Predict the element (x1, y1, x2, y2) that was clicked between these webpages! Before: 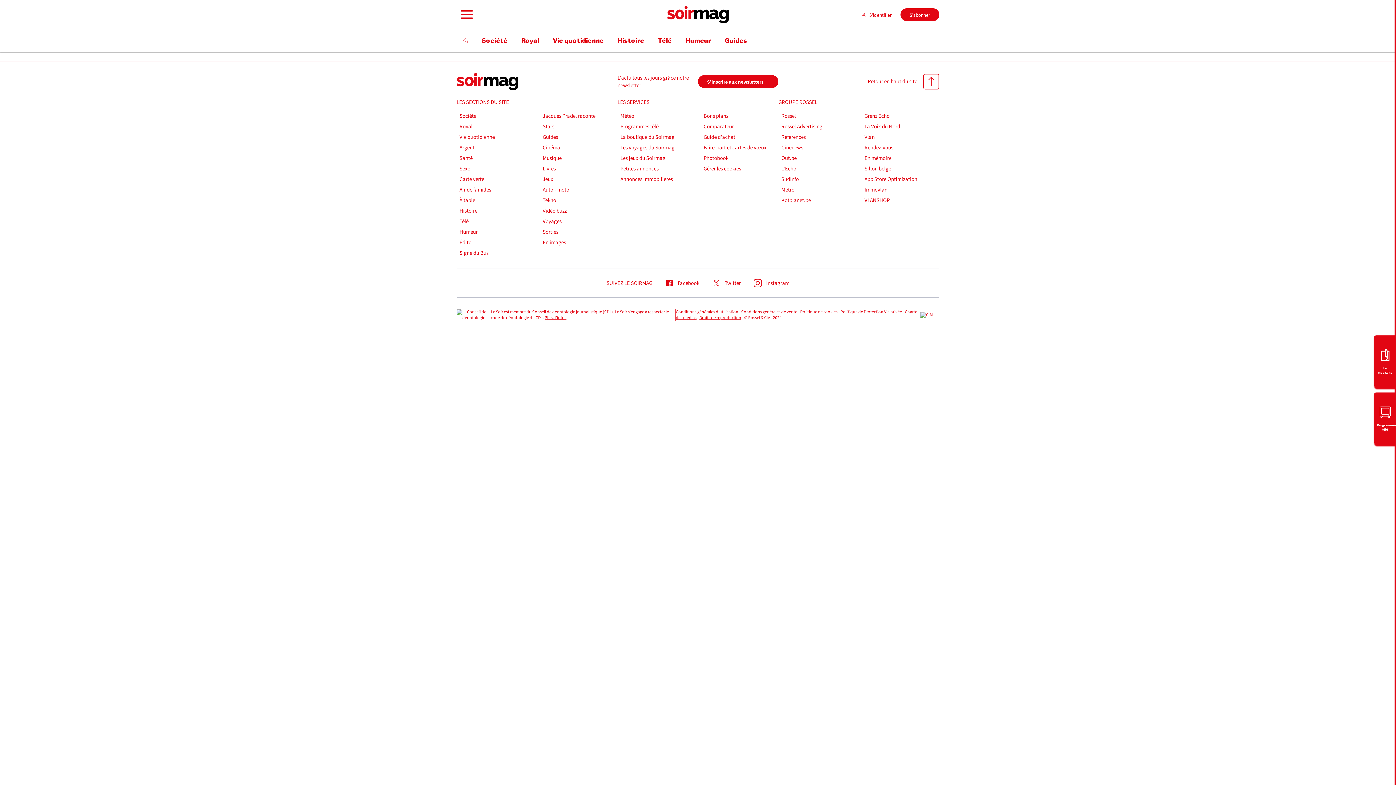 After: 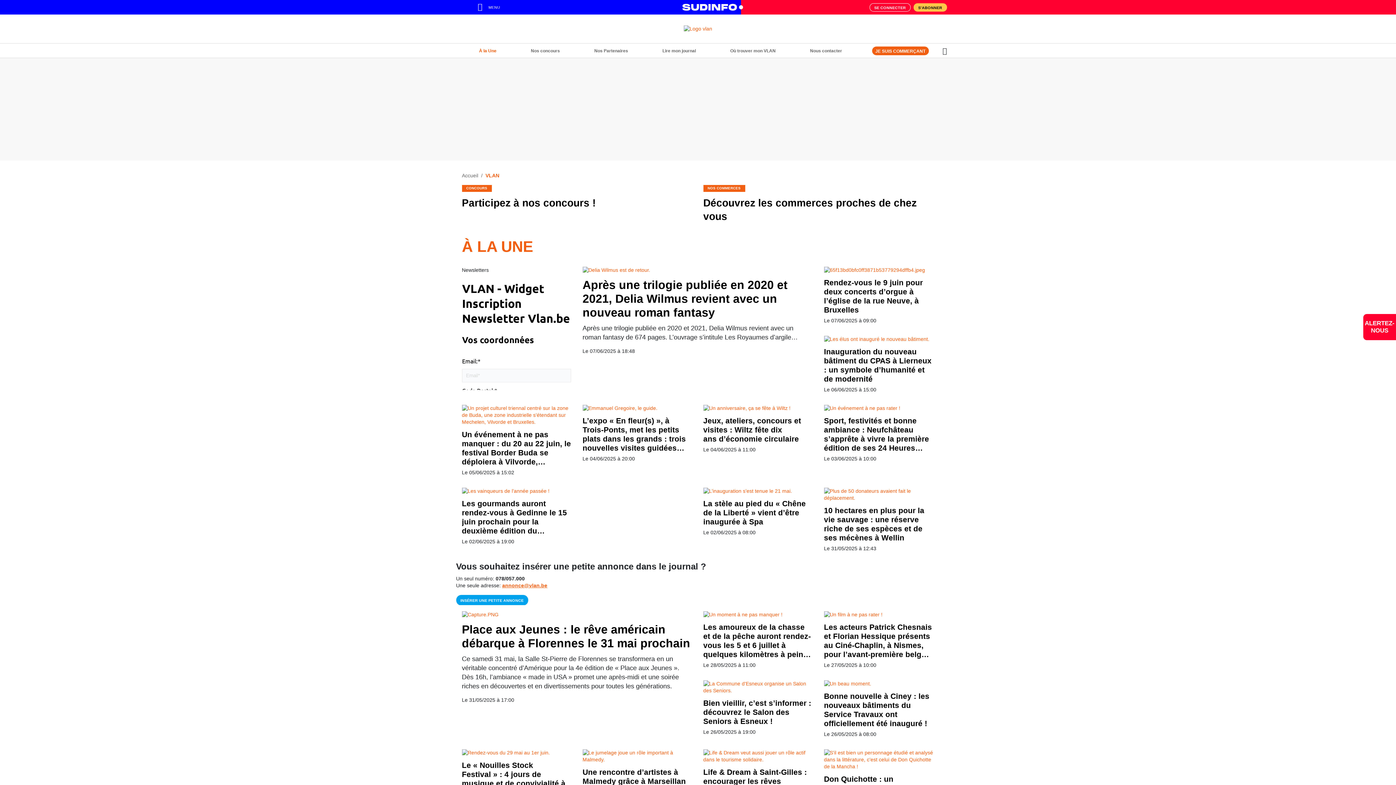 Action: label: Petites annonces bbox: (620, 165, 692, 172)